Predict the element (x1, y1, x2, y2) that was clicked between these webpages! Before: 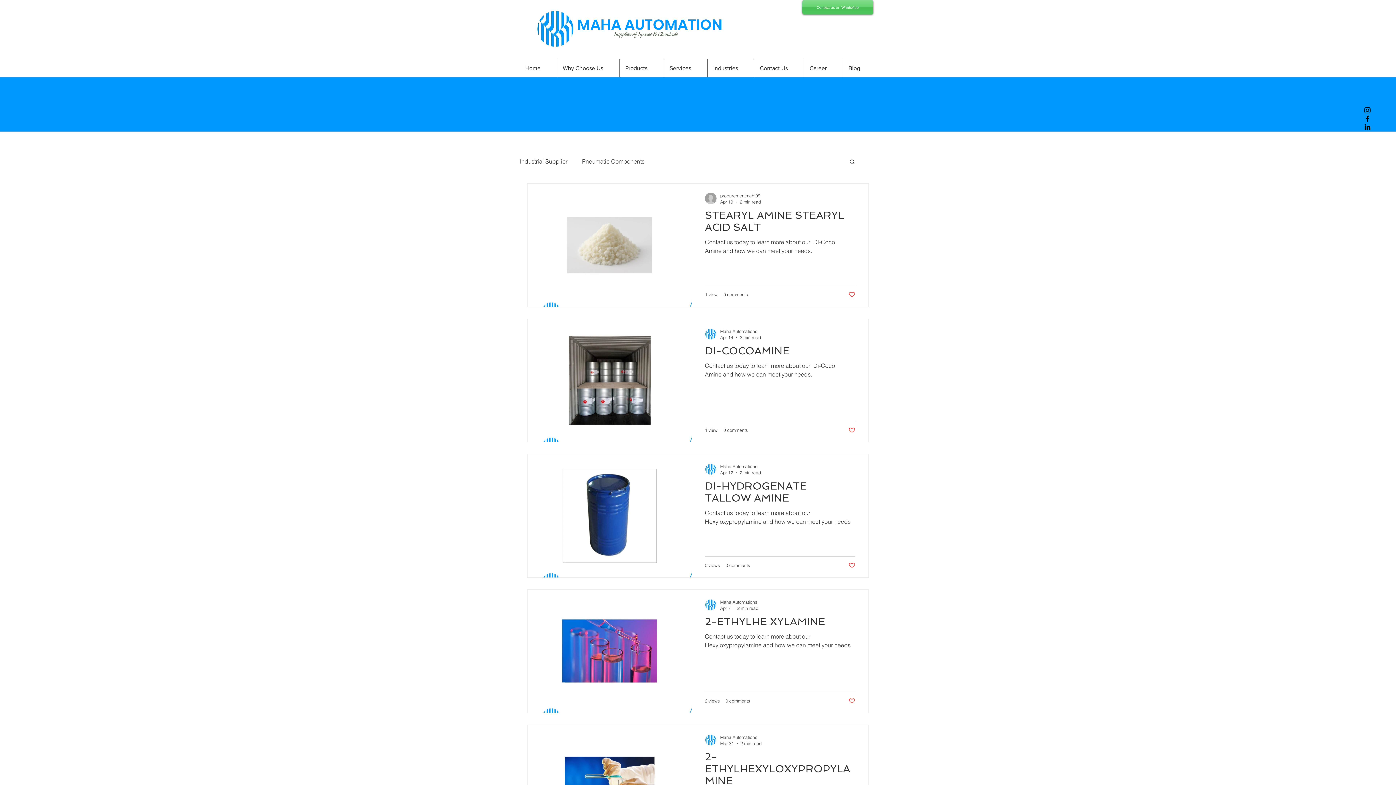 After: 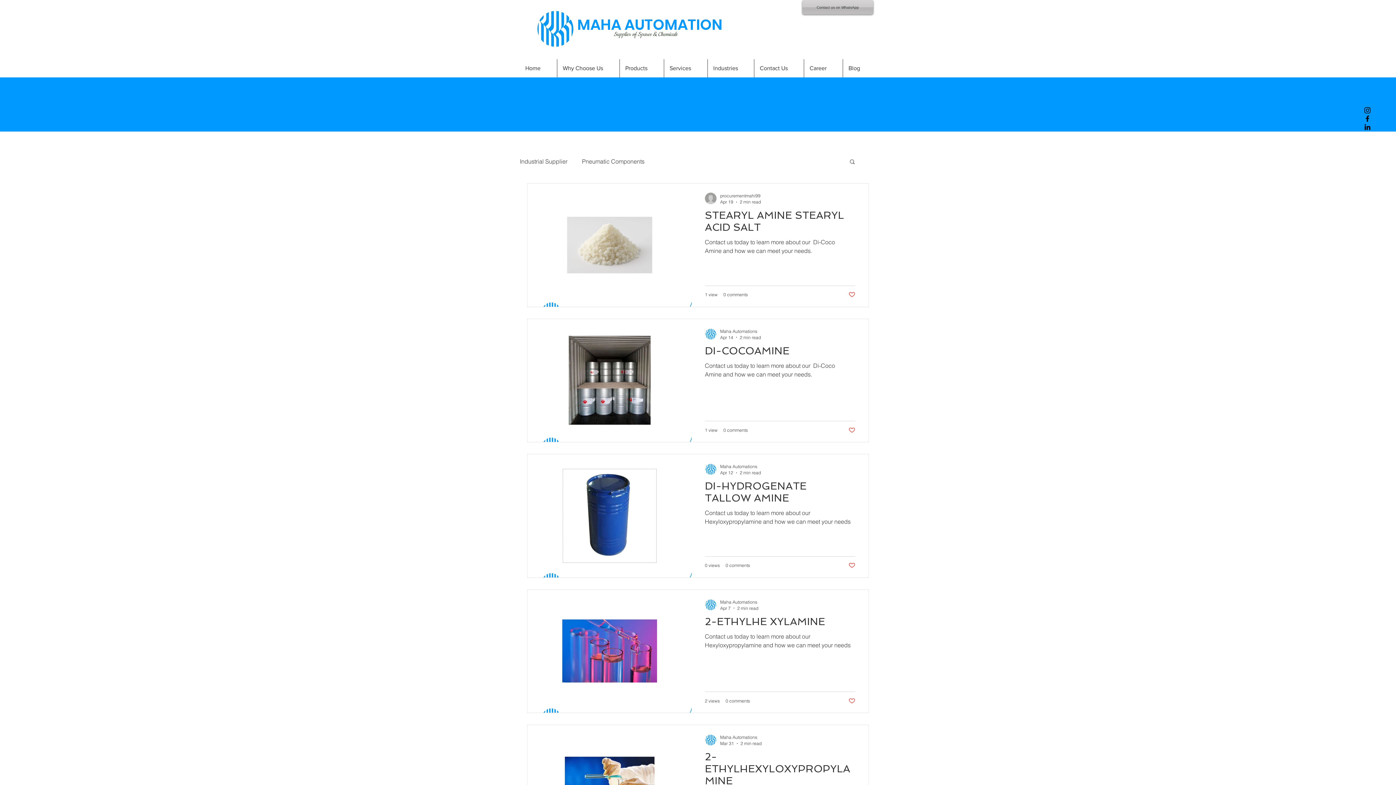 Action: label: Contact us on WhatsApp bbox: (802, 0, 873, 14)